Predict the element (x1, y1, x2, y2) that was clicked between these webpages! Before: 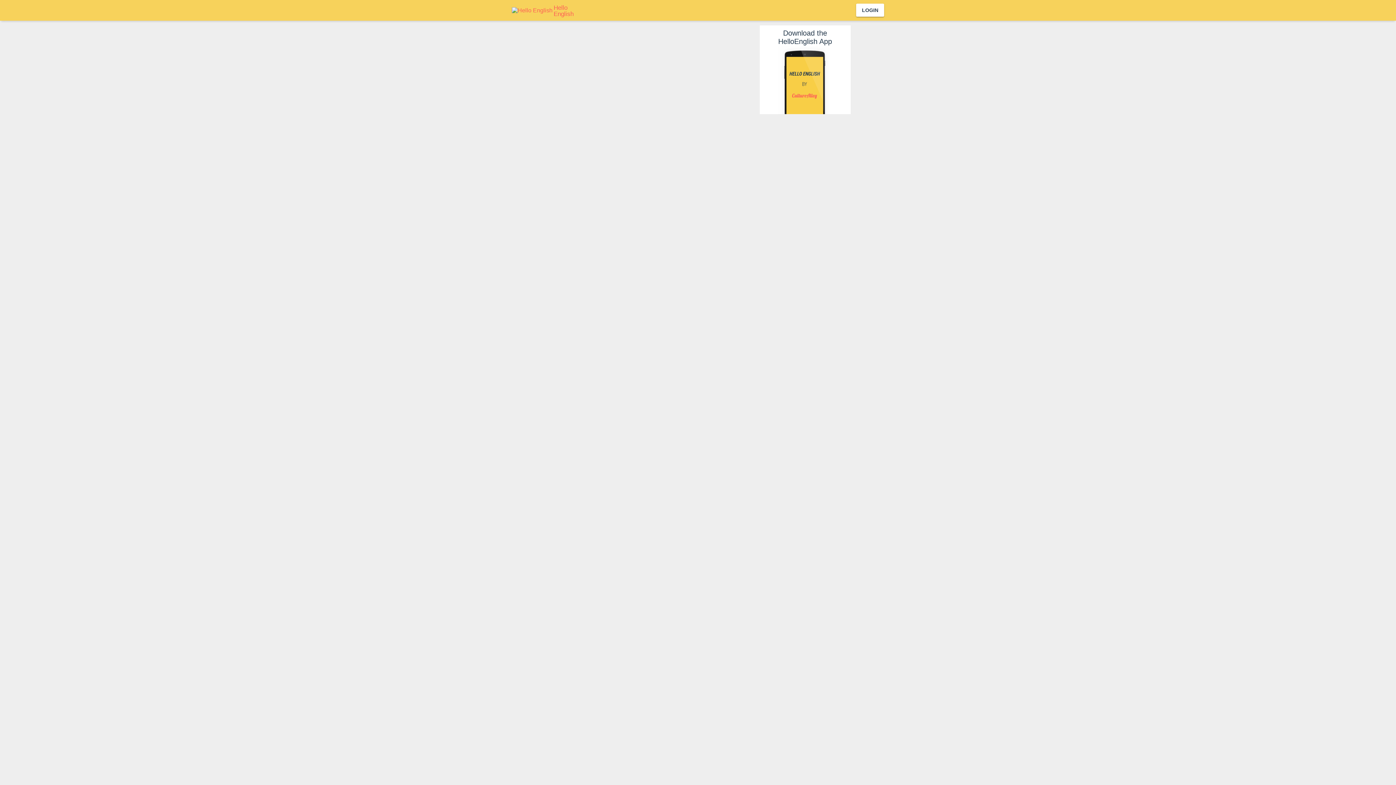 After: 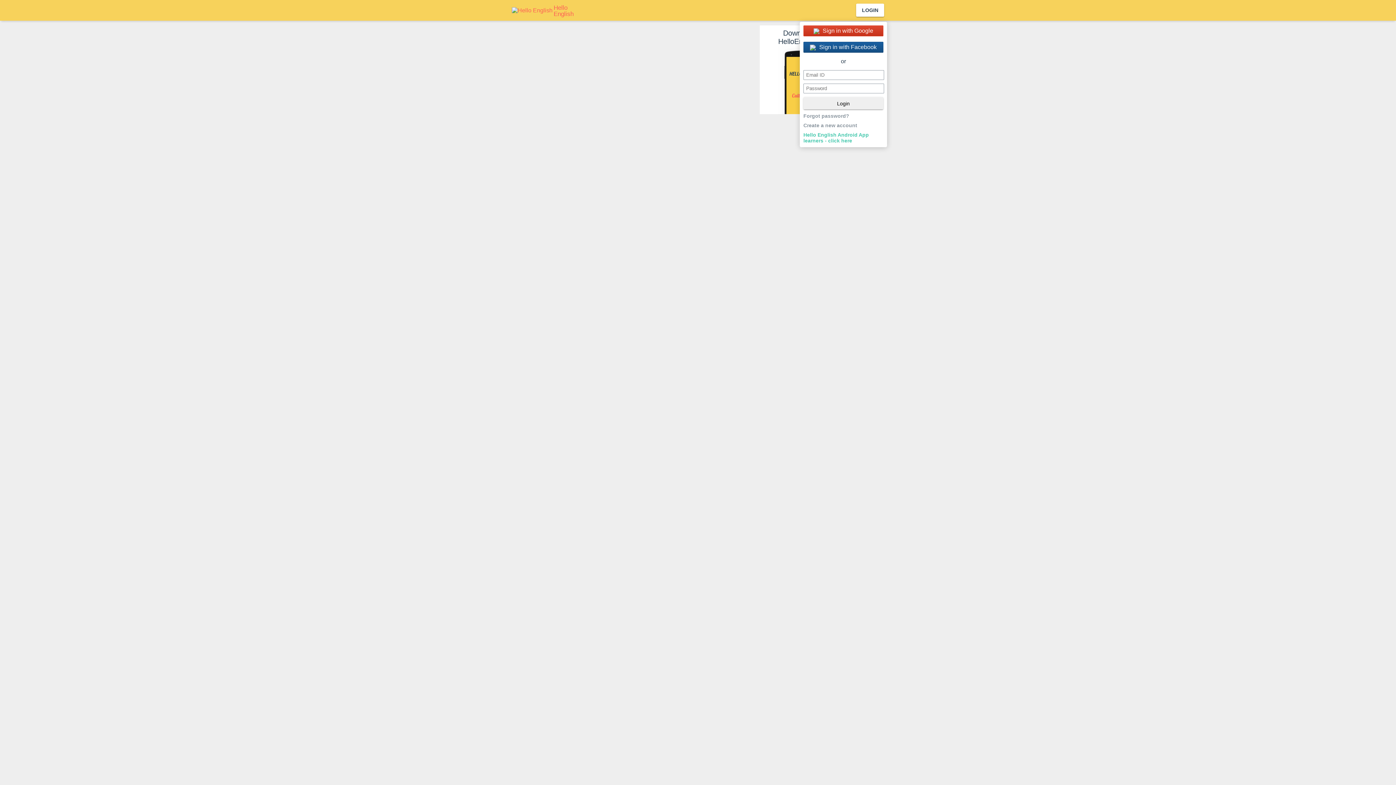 Action: label: LOGIN bbox: (856, 3, 884, 16)